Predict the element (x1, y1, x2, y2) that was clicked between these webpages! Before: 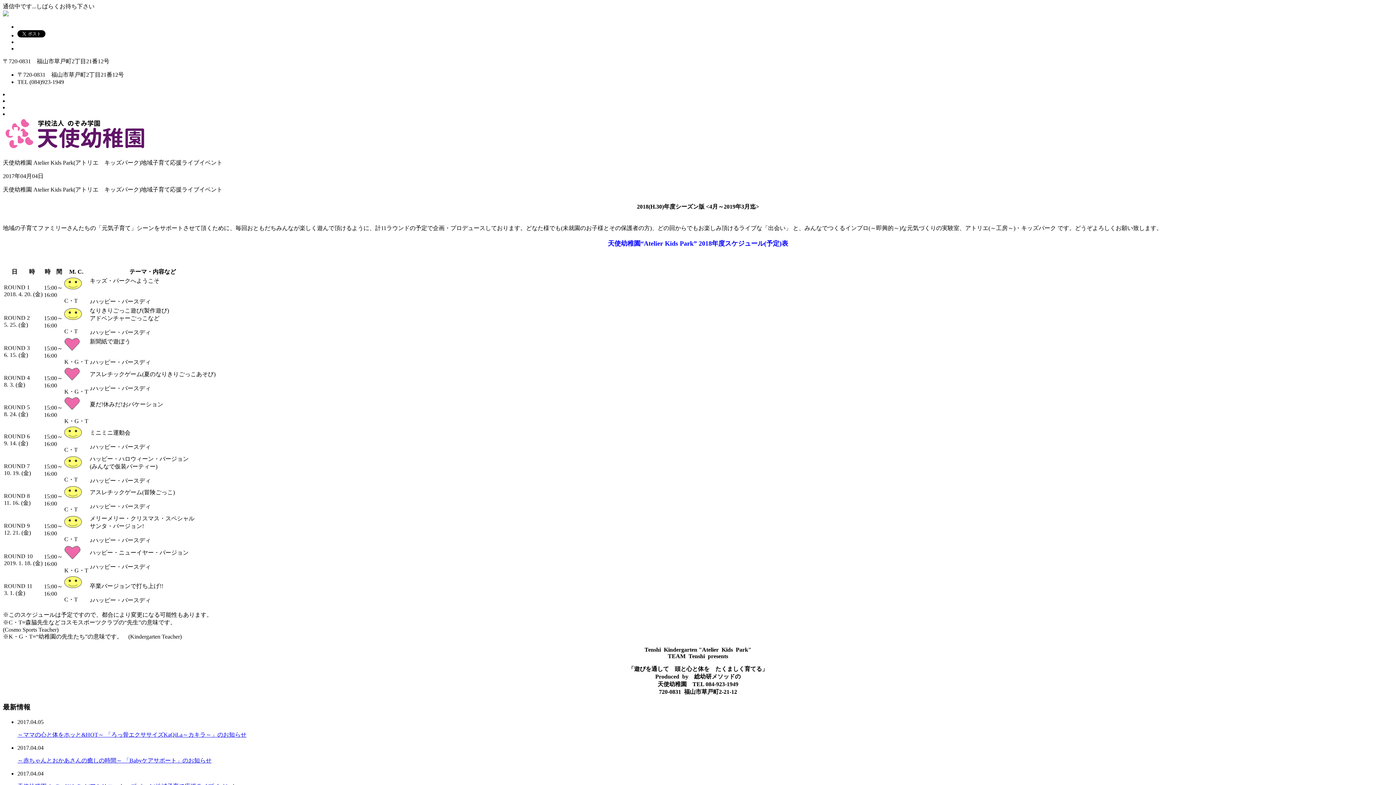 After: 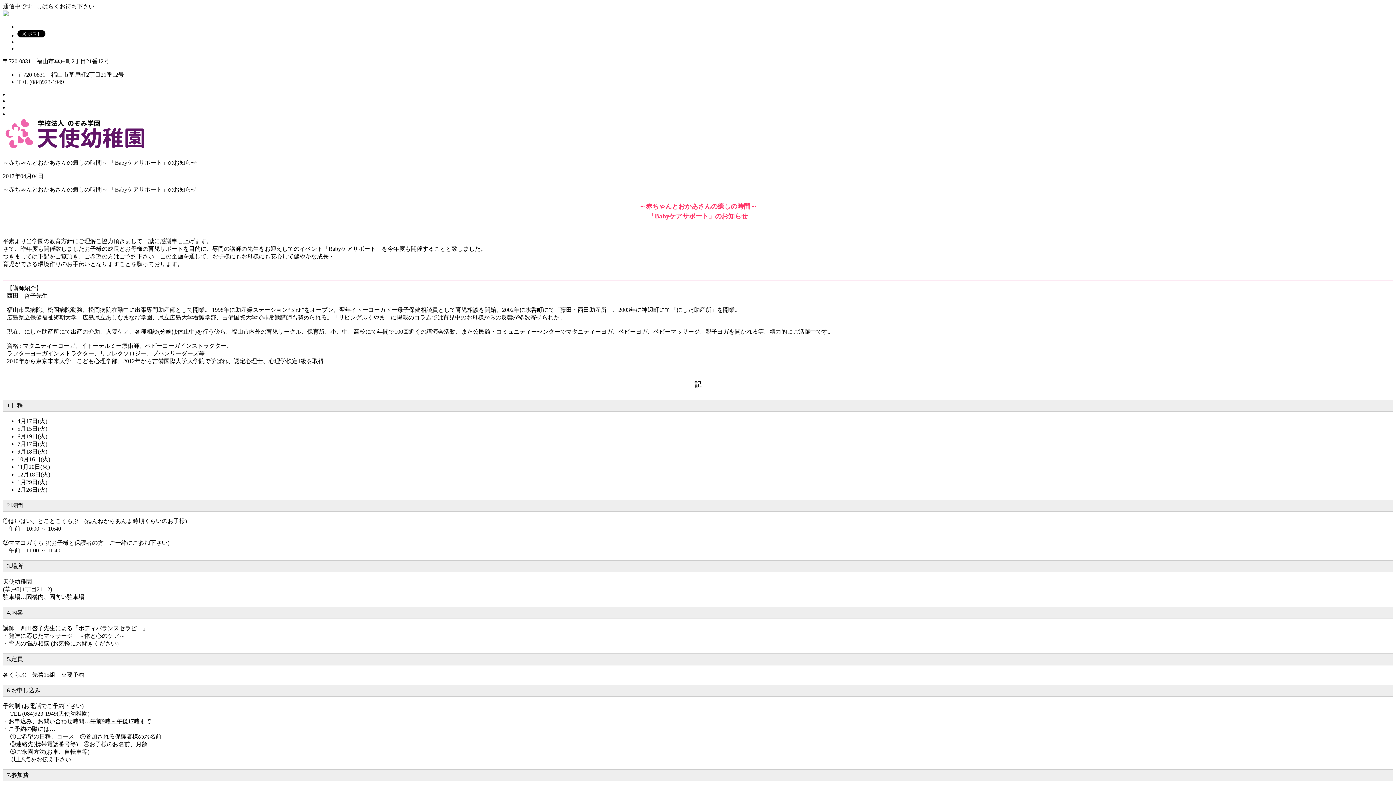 Action: bbox: (17, 757, 211, 764) label: ～赤ちゃんとおかあさんの癒しの時間～ 「Babyケアサポート」のお知らせ